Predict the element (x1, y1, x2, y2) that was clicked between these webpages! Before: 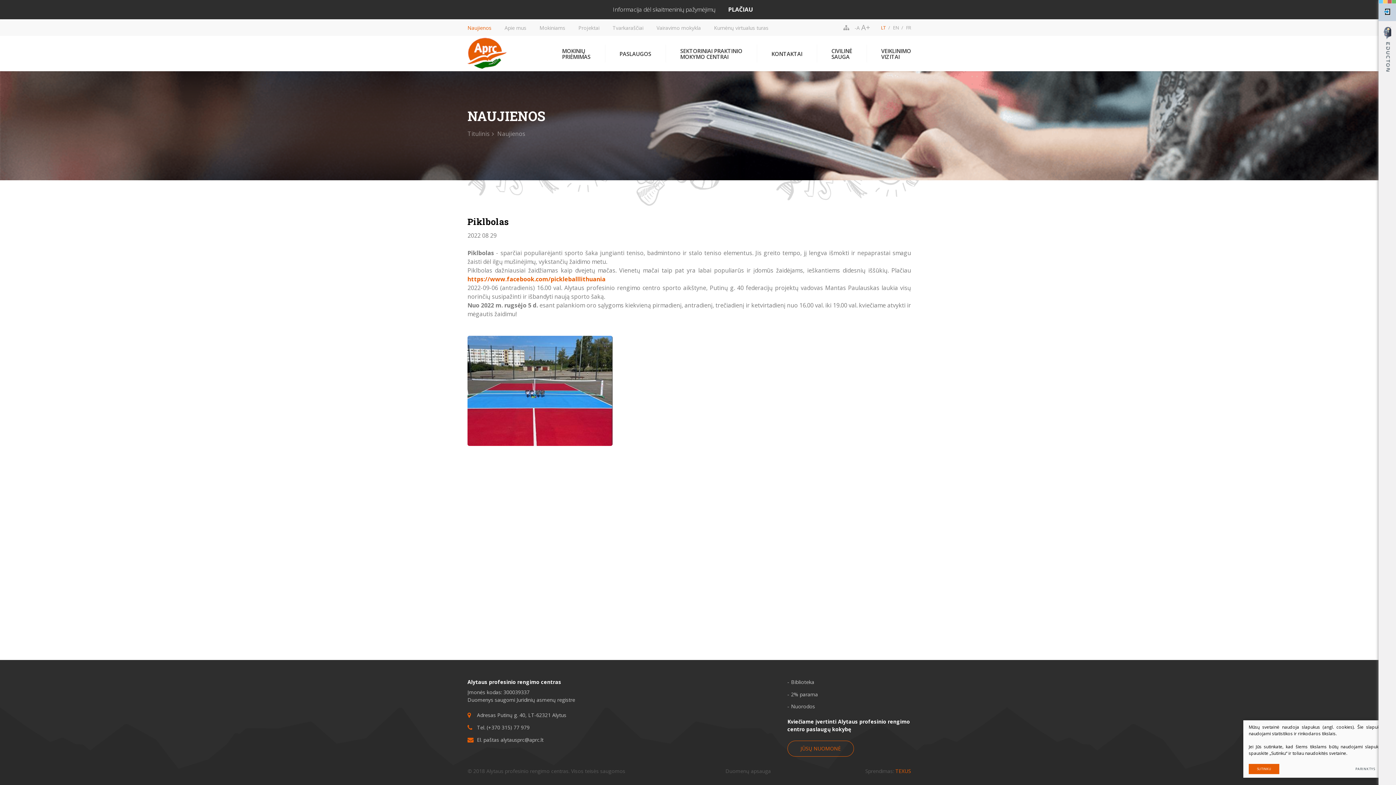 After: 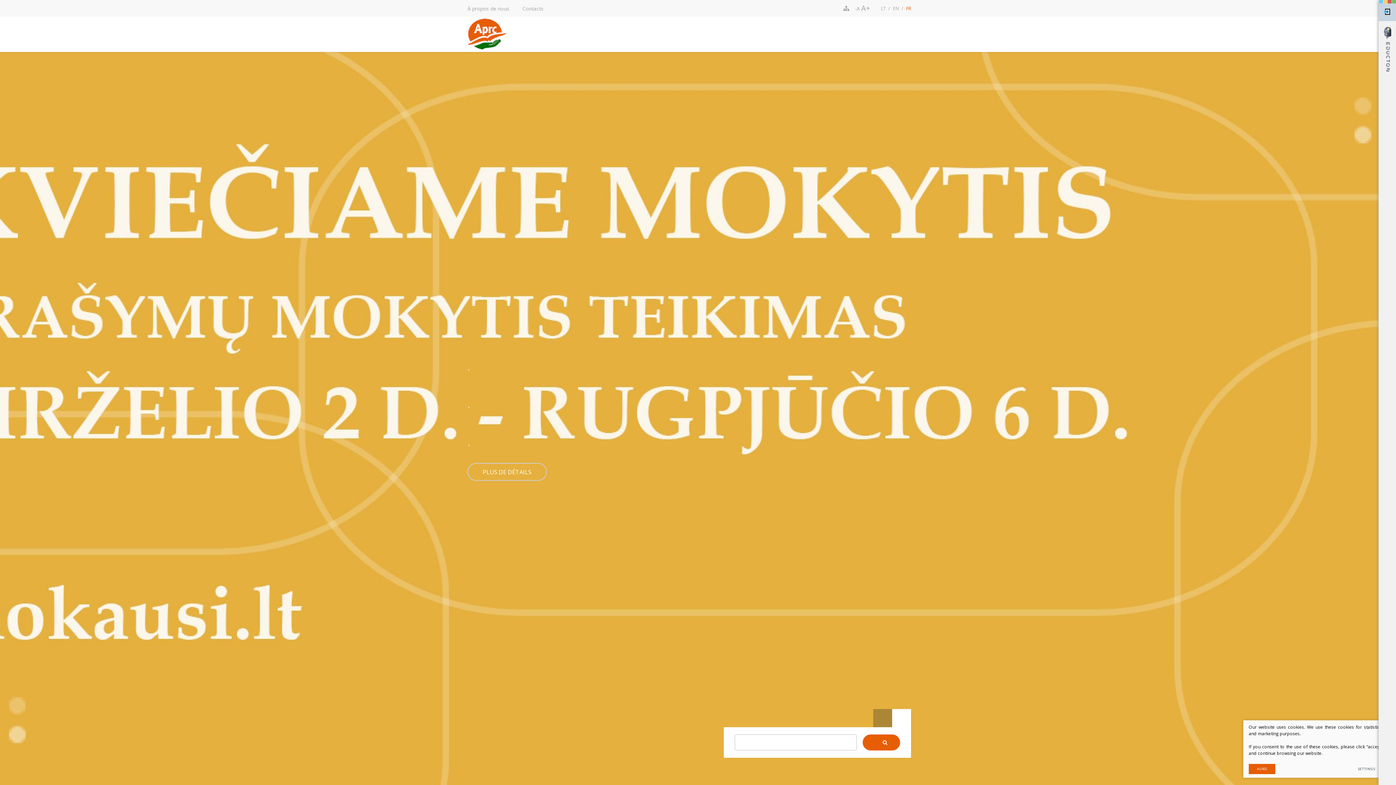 Action: bbox: (902, 19, 914, 36) label: FR